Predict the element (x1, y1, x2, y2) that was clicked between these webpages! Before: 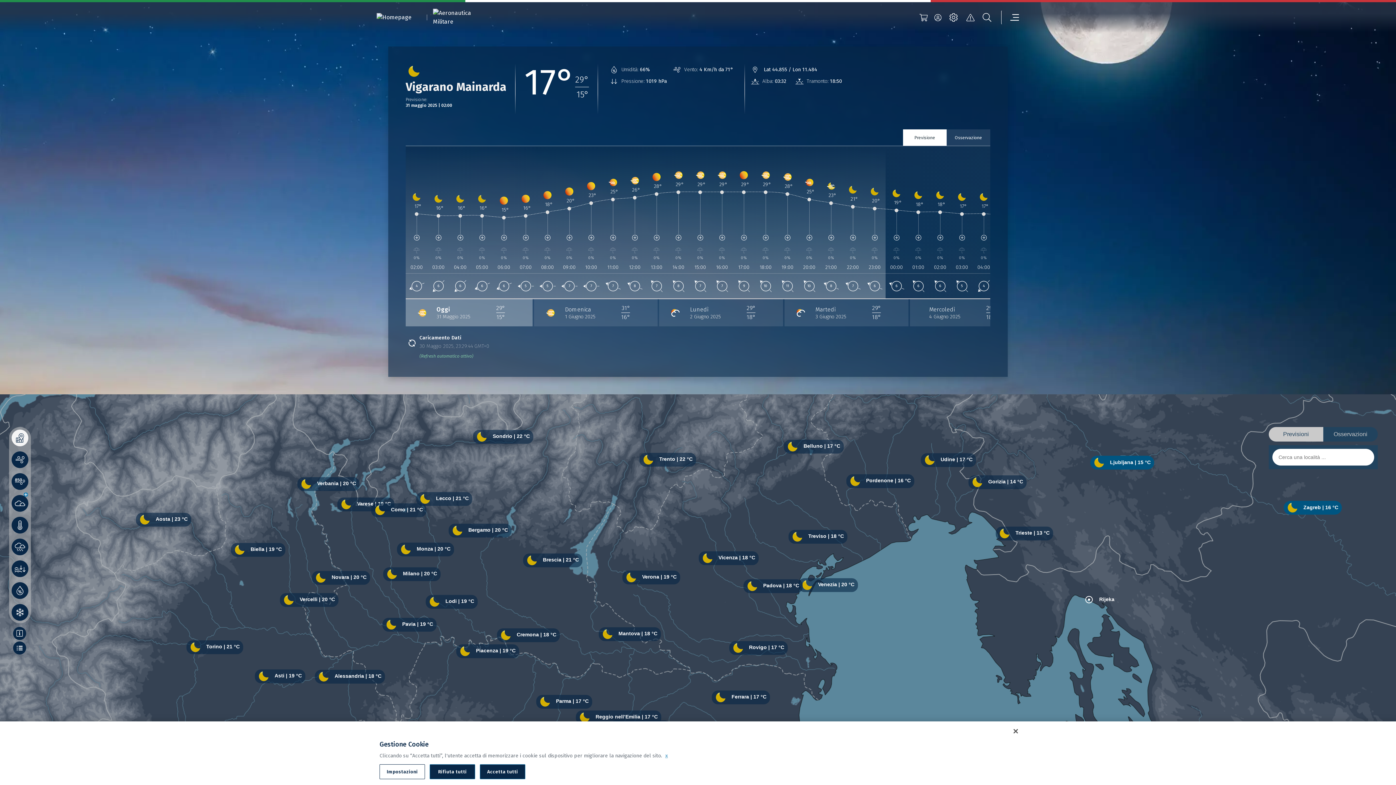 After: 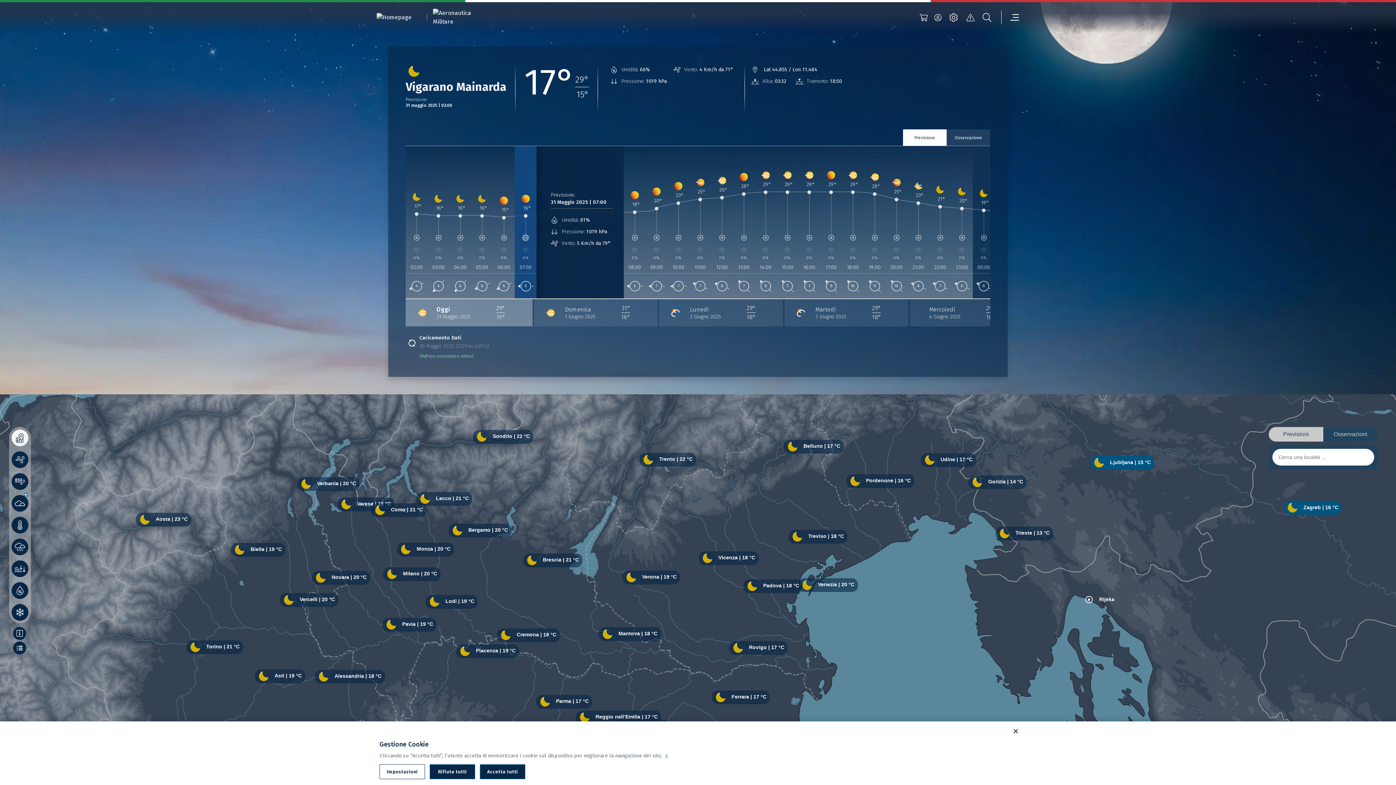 Action: bbox: (514, 234, 536, 241)